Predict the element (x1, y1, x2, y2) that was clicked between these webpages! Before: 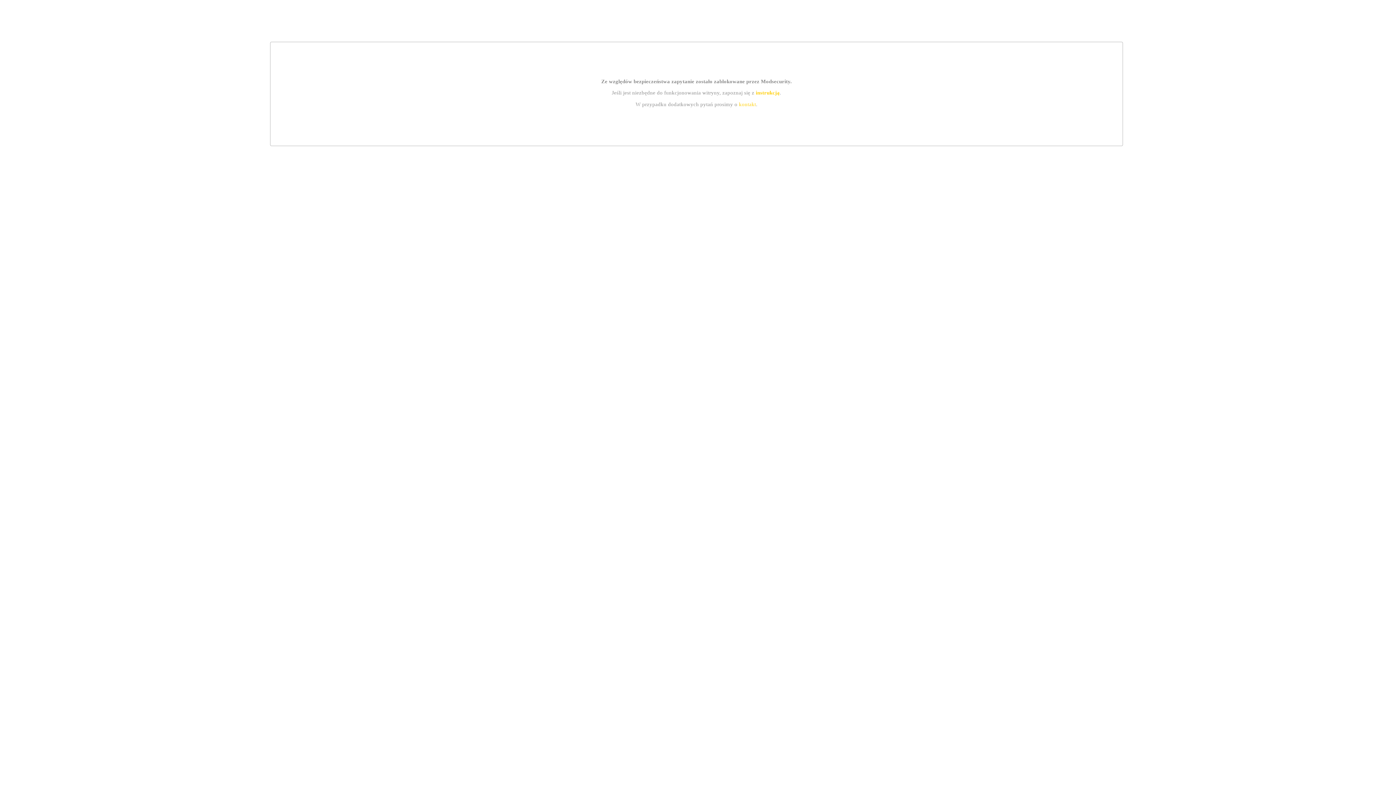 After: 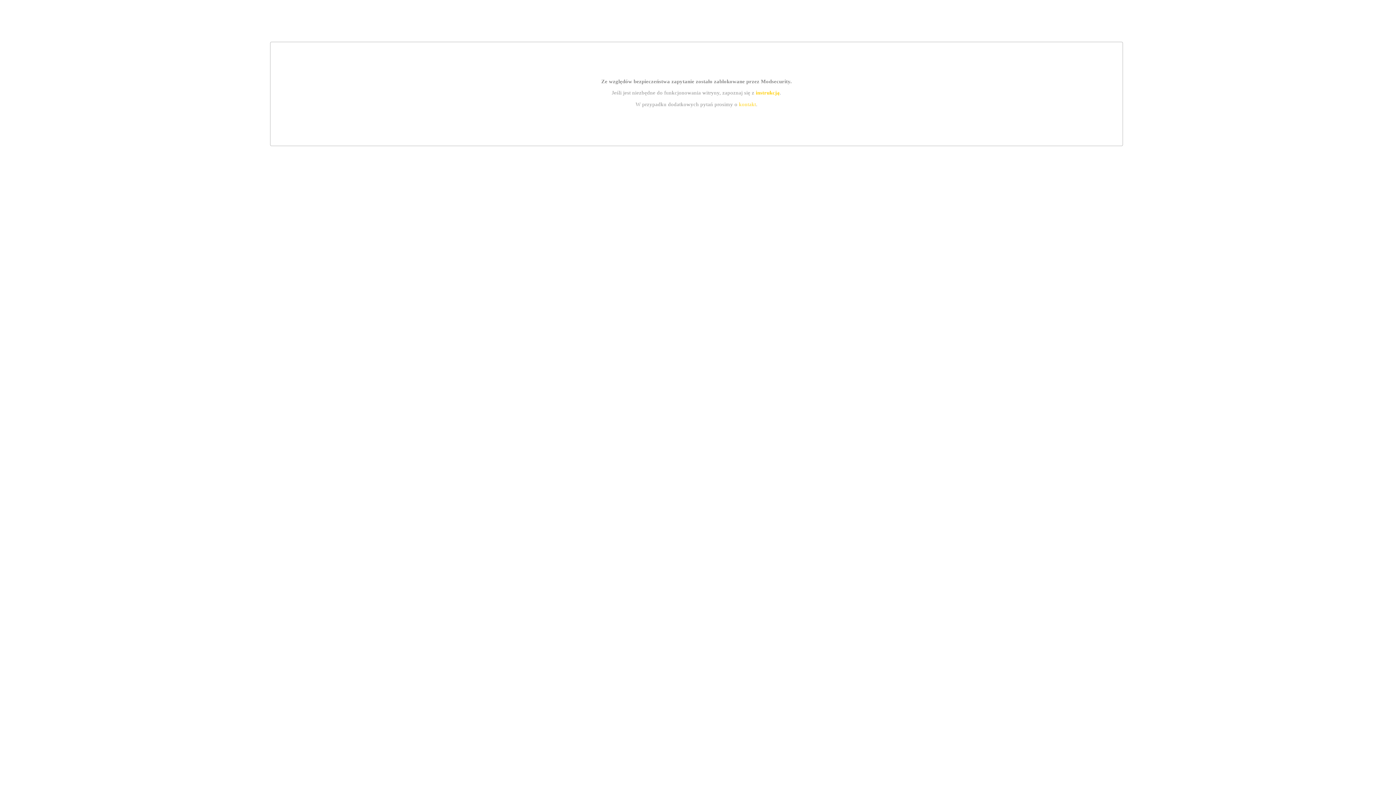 Action: label: kontakt bbox: (739, 101, 756, 107)